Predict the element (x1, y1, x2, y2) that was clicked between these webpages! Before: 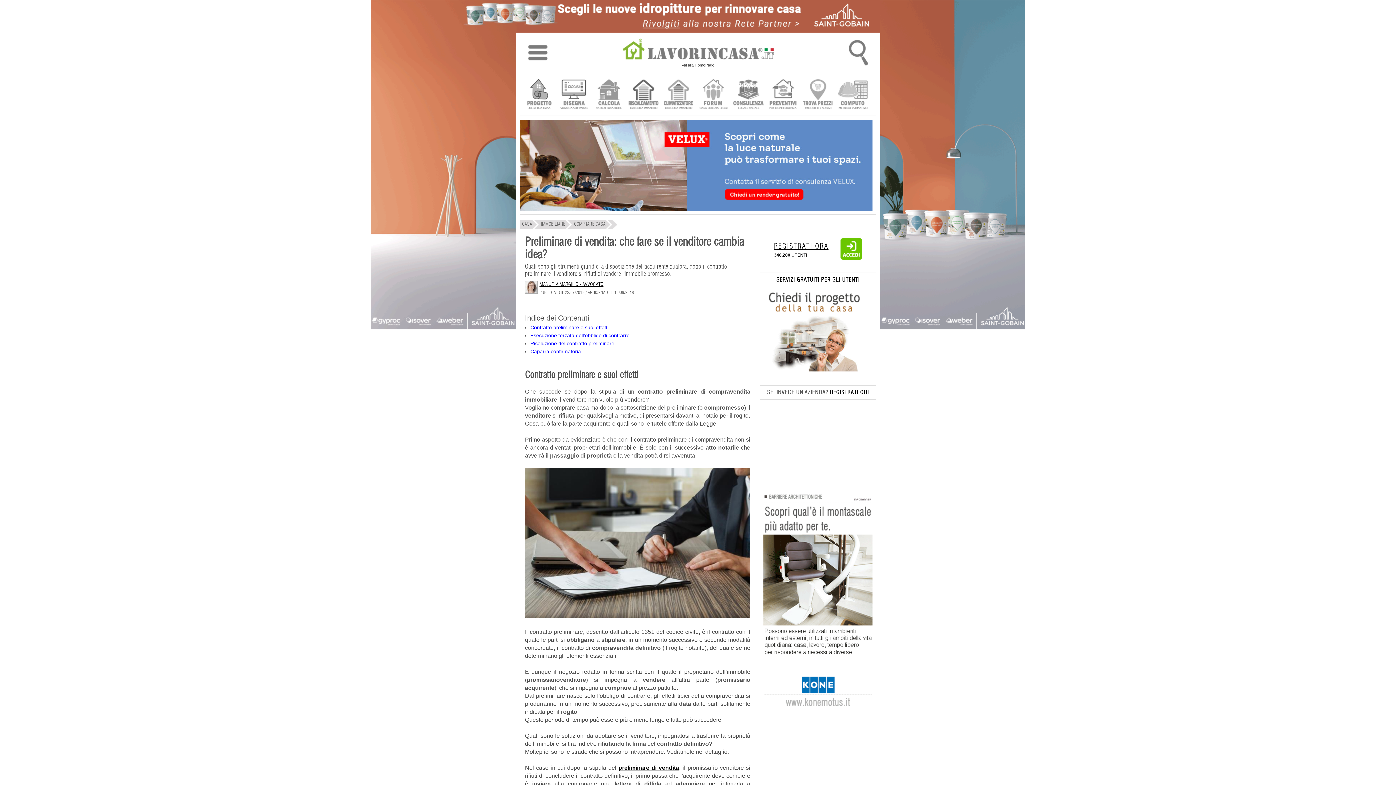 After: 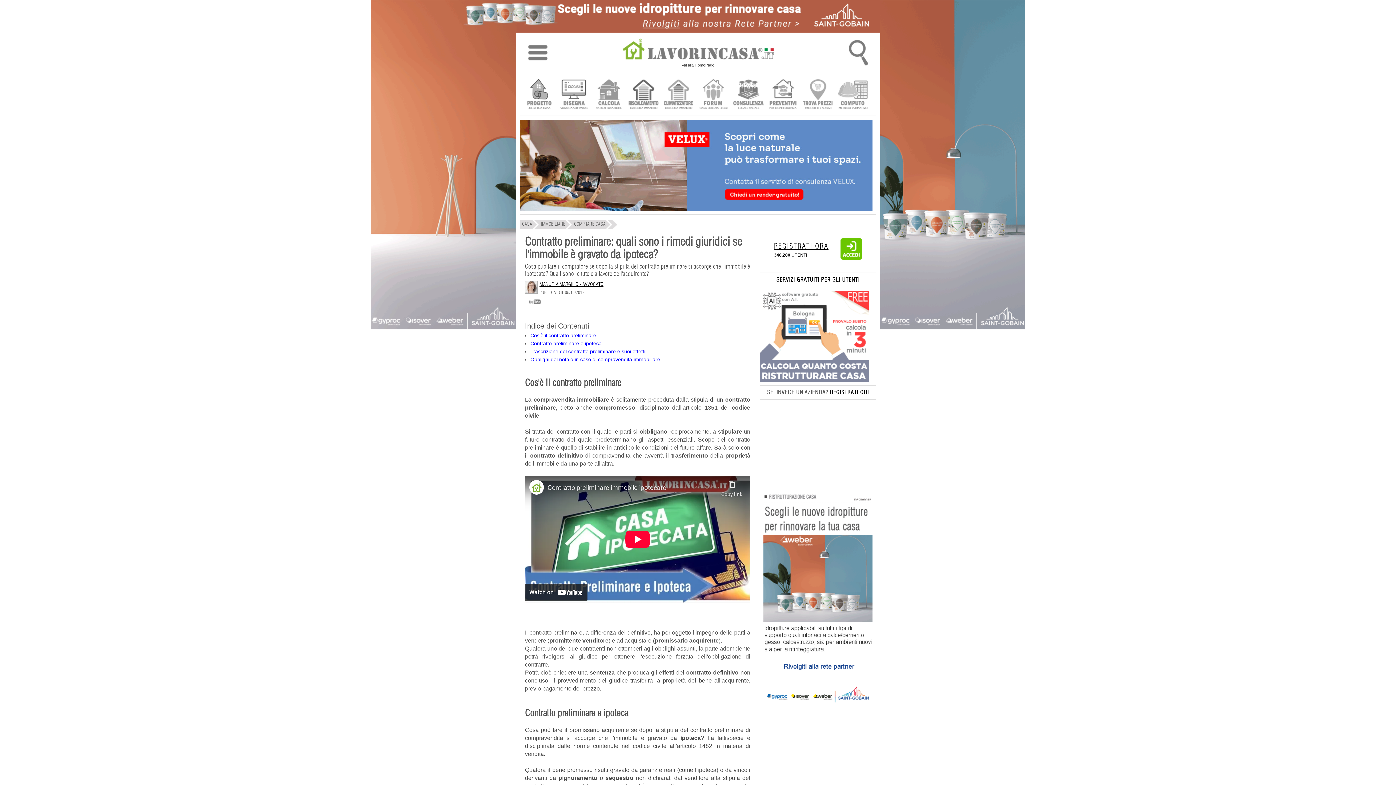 Action: bbox: (618, 765, 679, 771) label: preliminare di vendita